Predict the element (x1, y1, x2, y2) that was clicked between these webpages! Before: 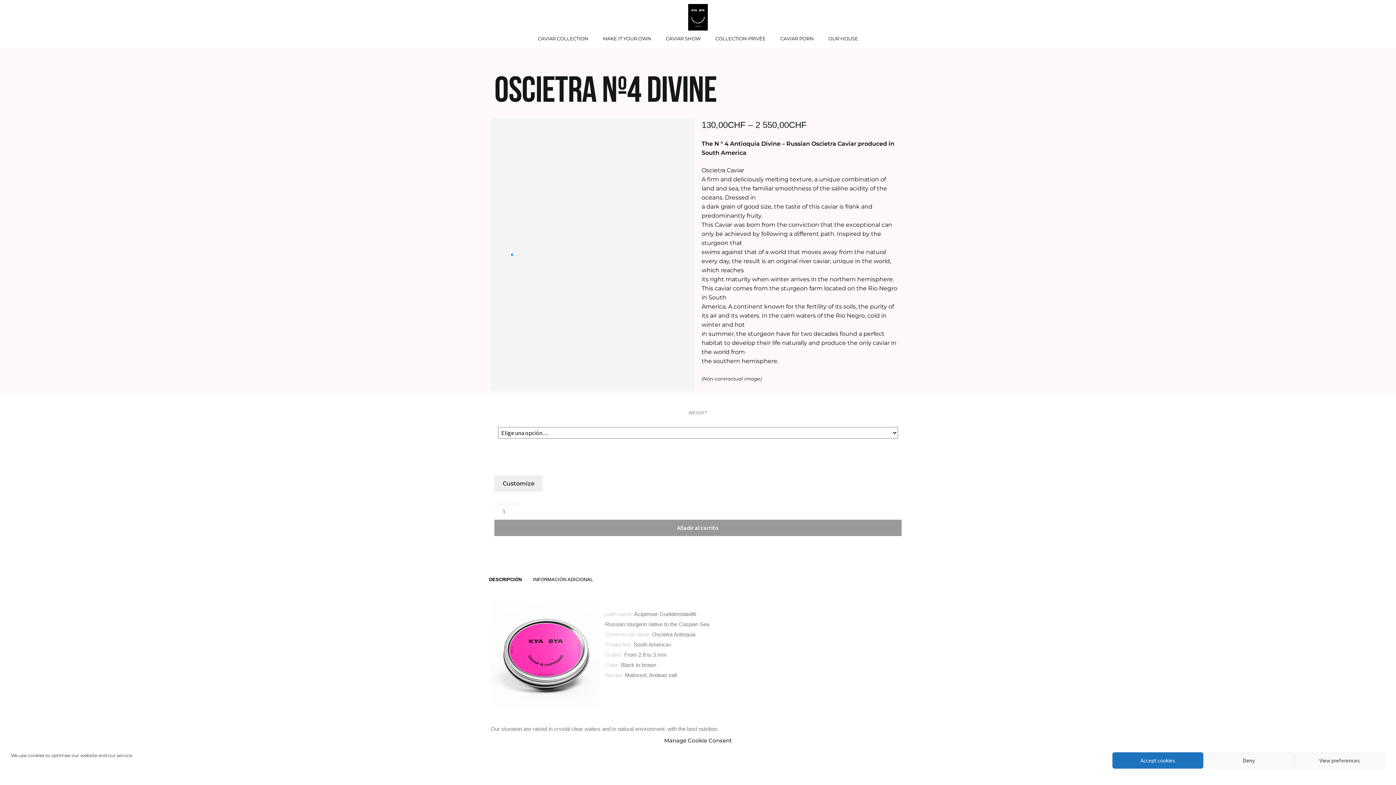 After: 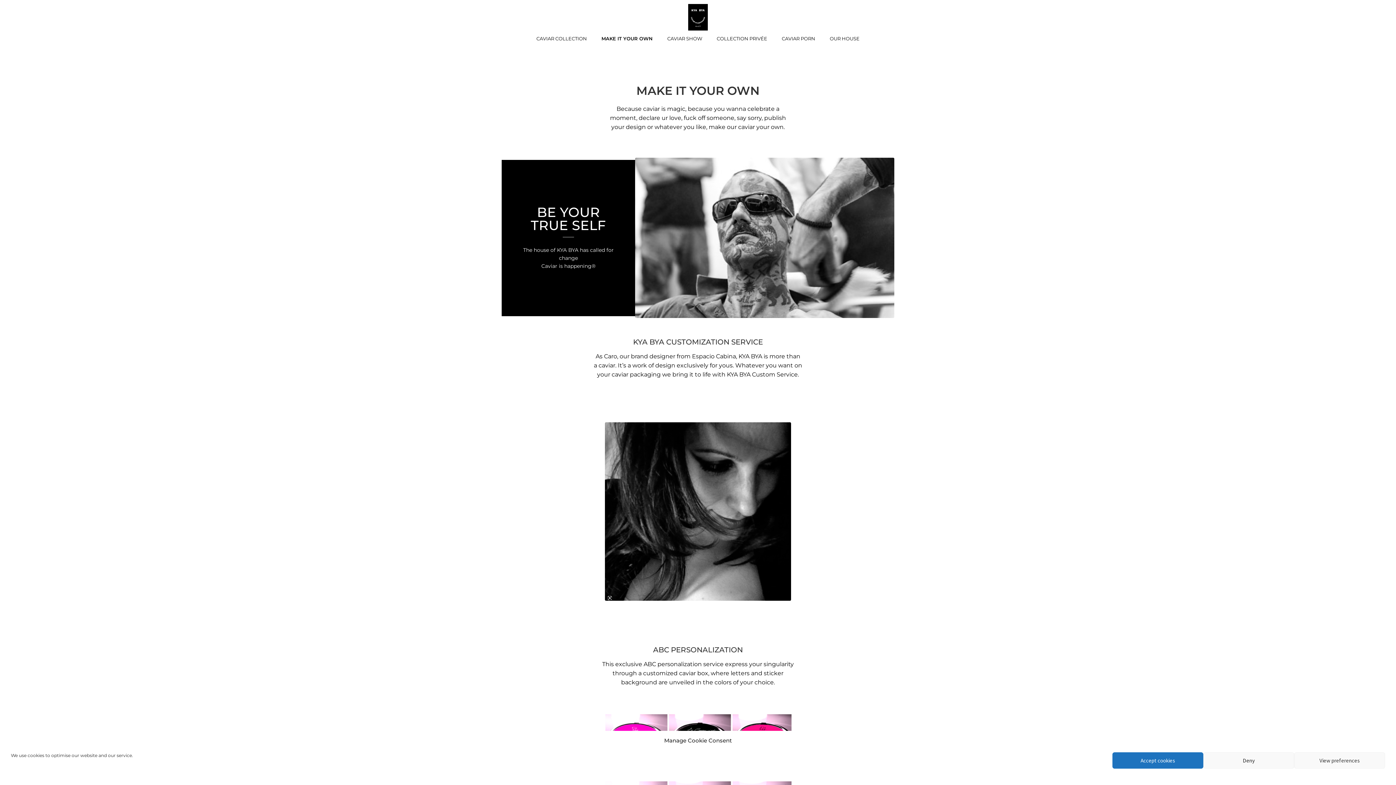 Action: bbox: (595, 30, 658, 47) label: MAKE IT YOUR OWN